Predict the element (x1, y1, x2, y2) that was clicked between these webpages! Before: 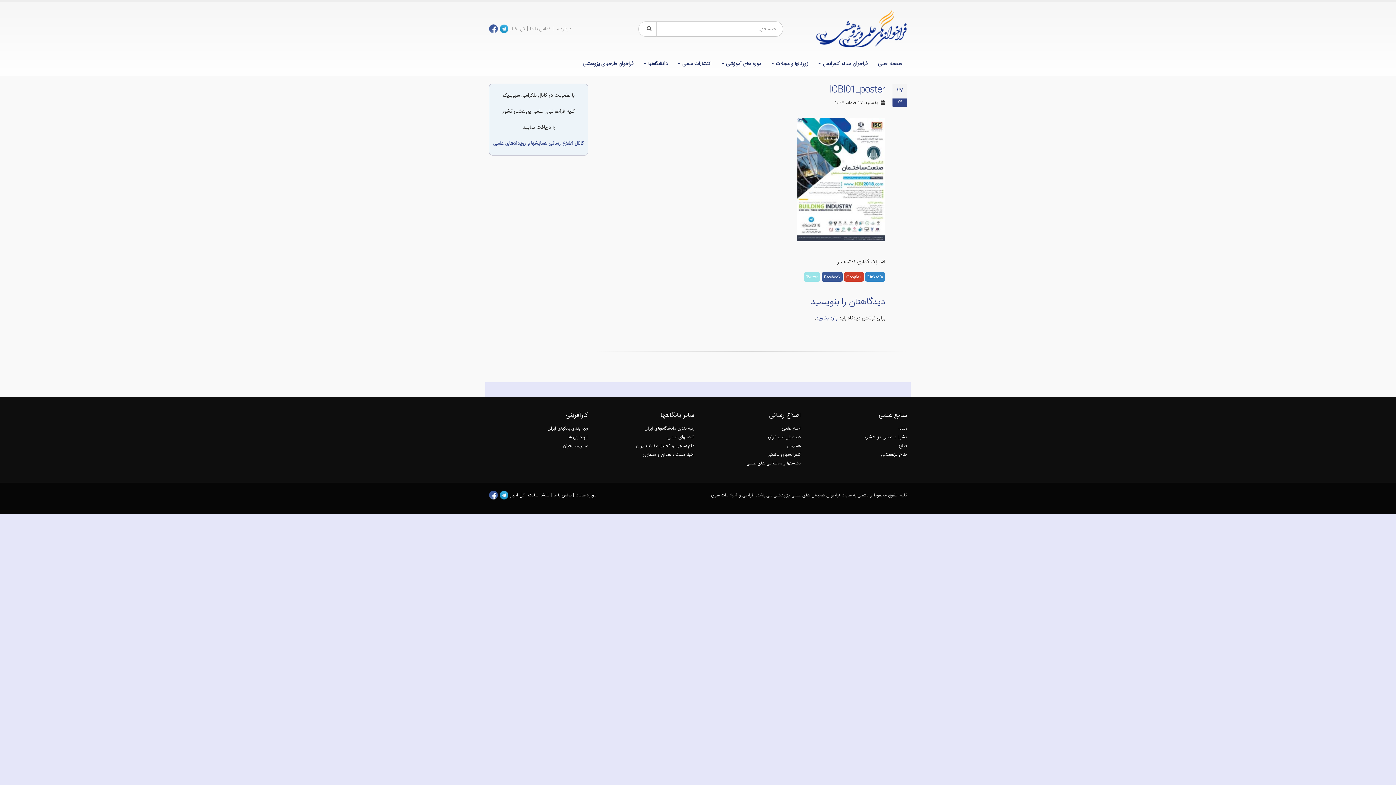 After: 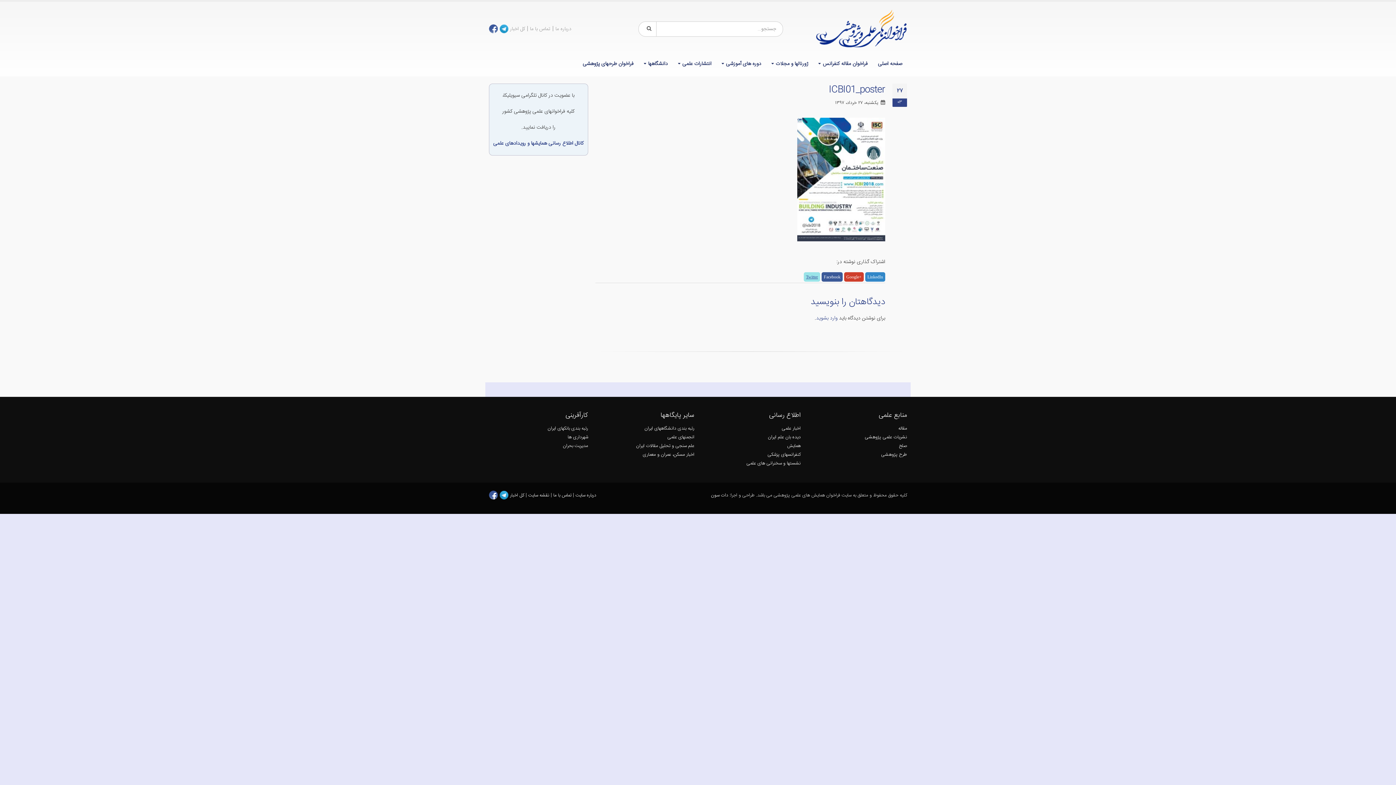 Action: label: Twitter bbox: (804, 272, 820, 281)